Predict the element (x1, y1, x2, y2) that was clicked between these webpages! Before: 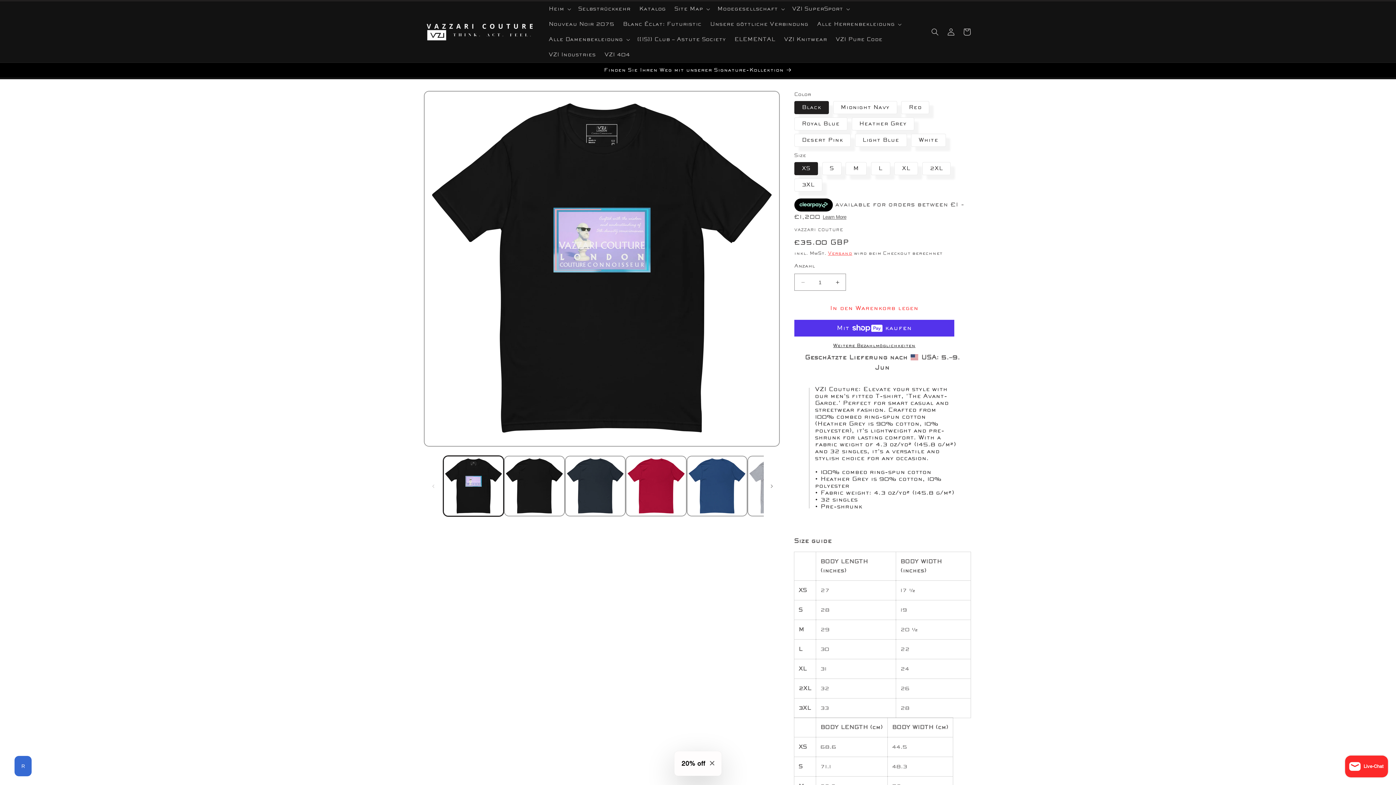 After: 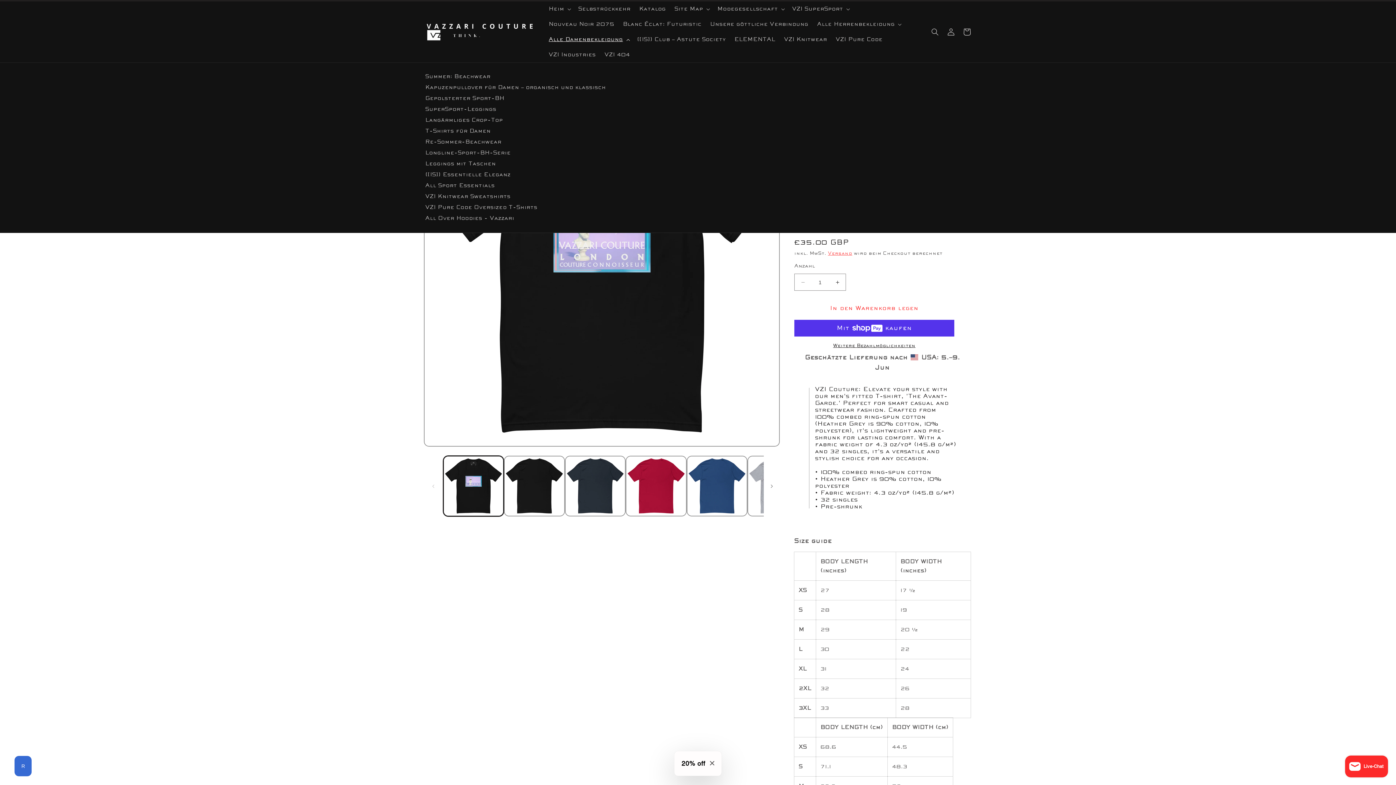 Action: bbox: (544, 32, 632, 47) label: Alle Damenbekleidung